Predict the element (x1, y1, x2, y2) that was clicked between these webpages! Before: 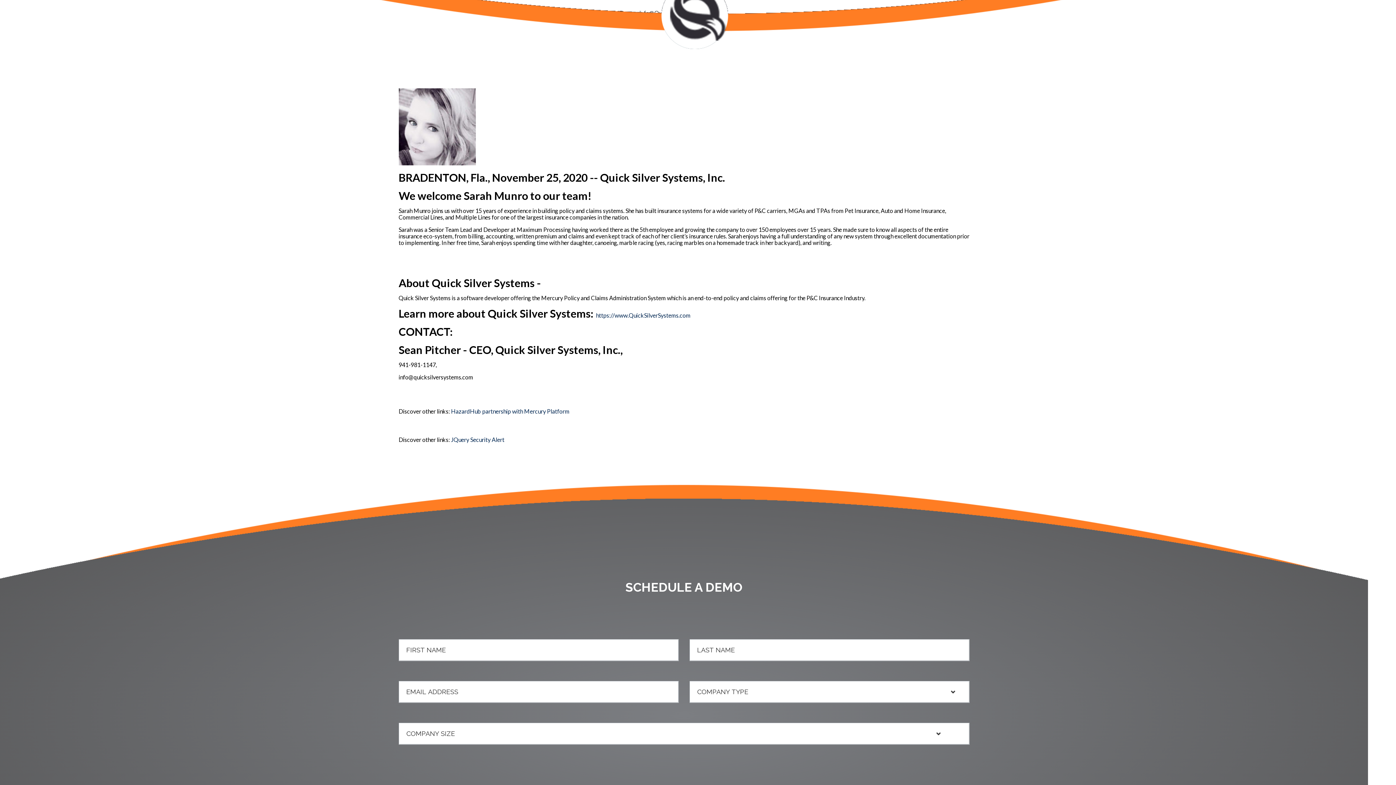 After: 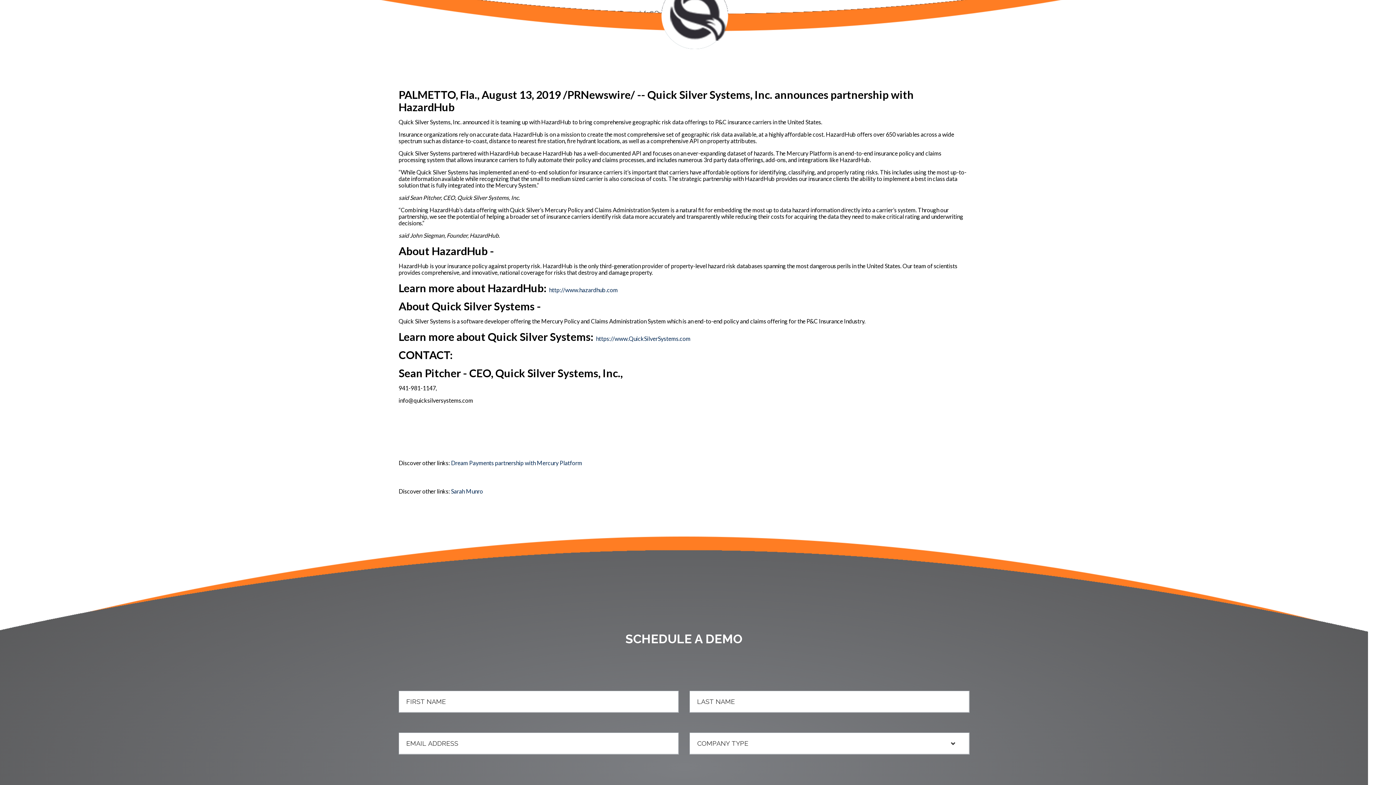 Action: label: HazardHub partnership with Mercury Platform bbox: (451, 408, 569, 414)